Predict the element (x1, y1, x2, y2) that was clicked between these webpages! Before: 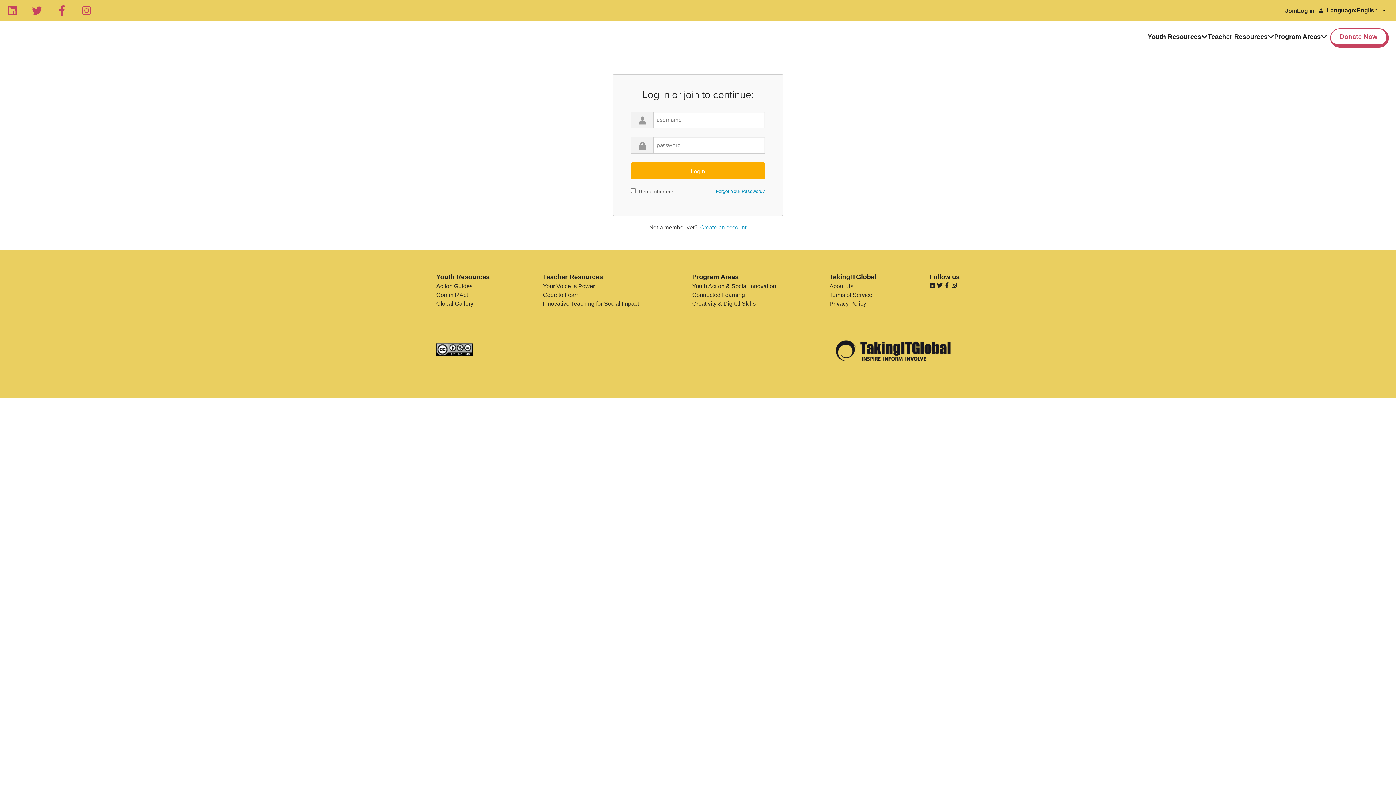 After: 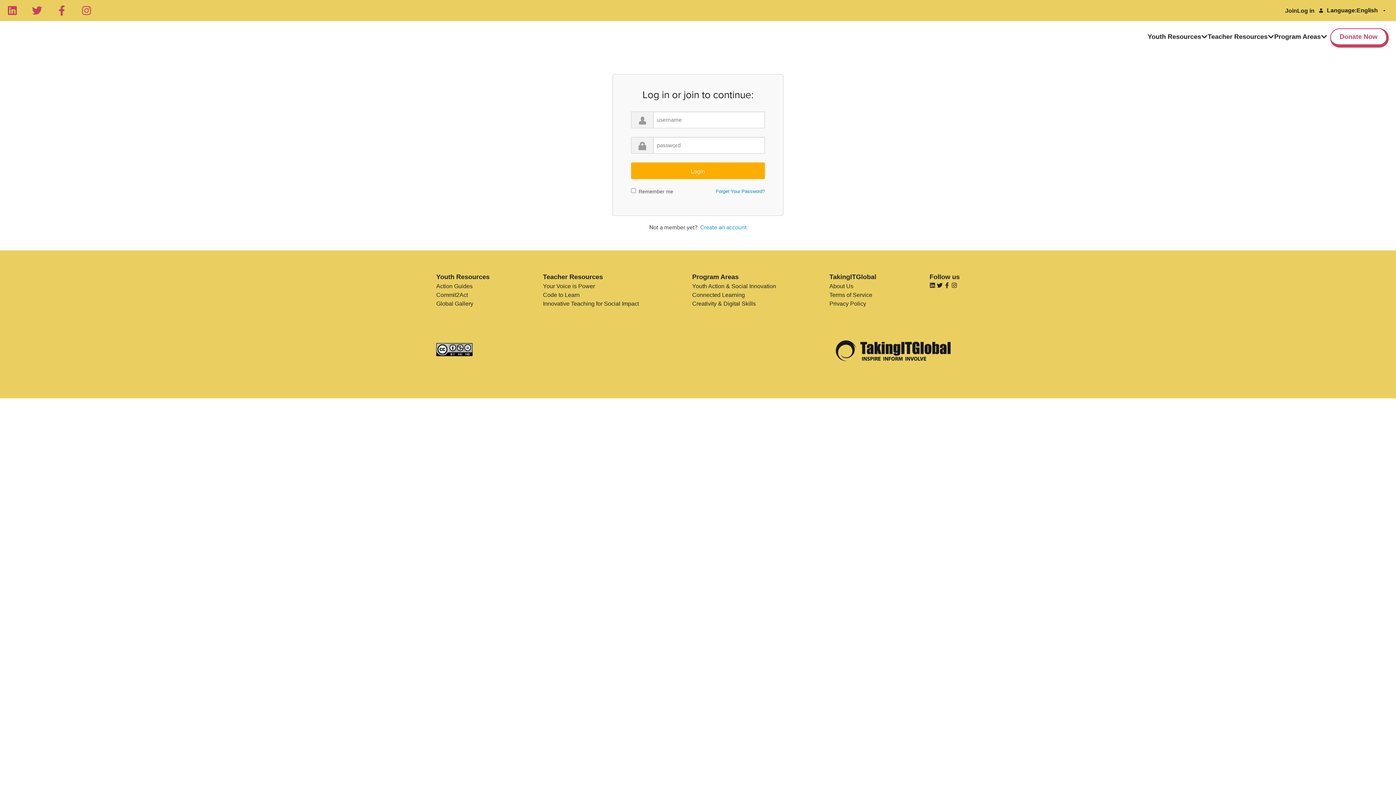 Action: bbox: (32, 5, 42, 15) label: Twitter